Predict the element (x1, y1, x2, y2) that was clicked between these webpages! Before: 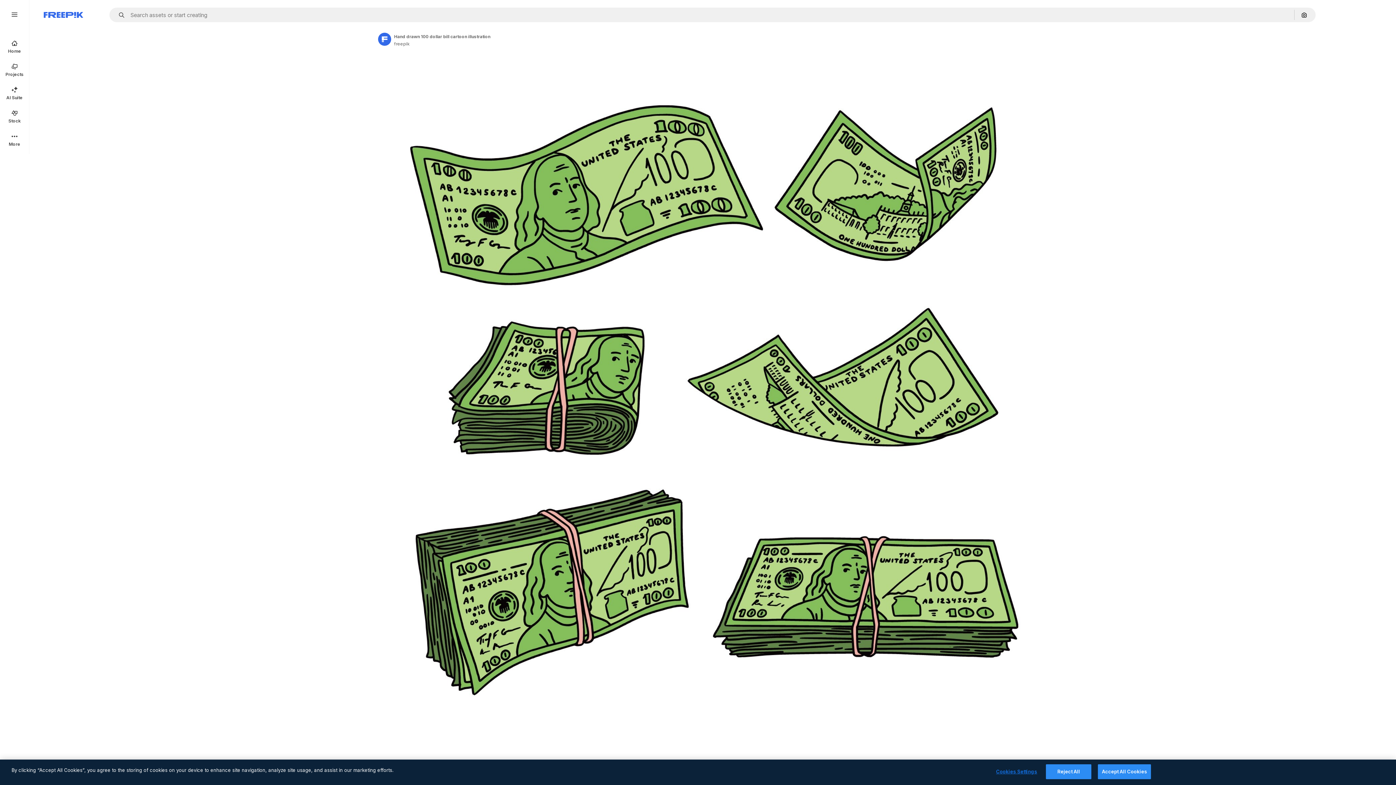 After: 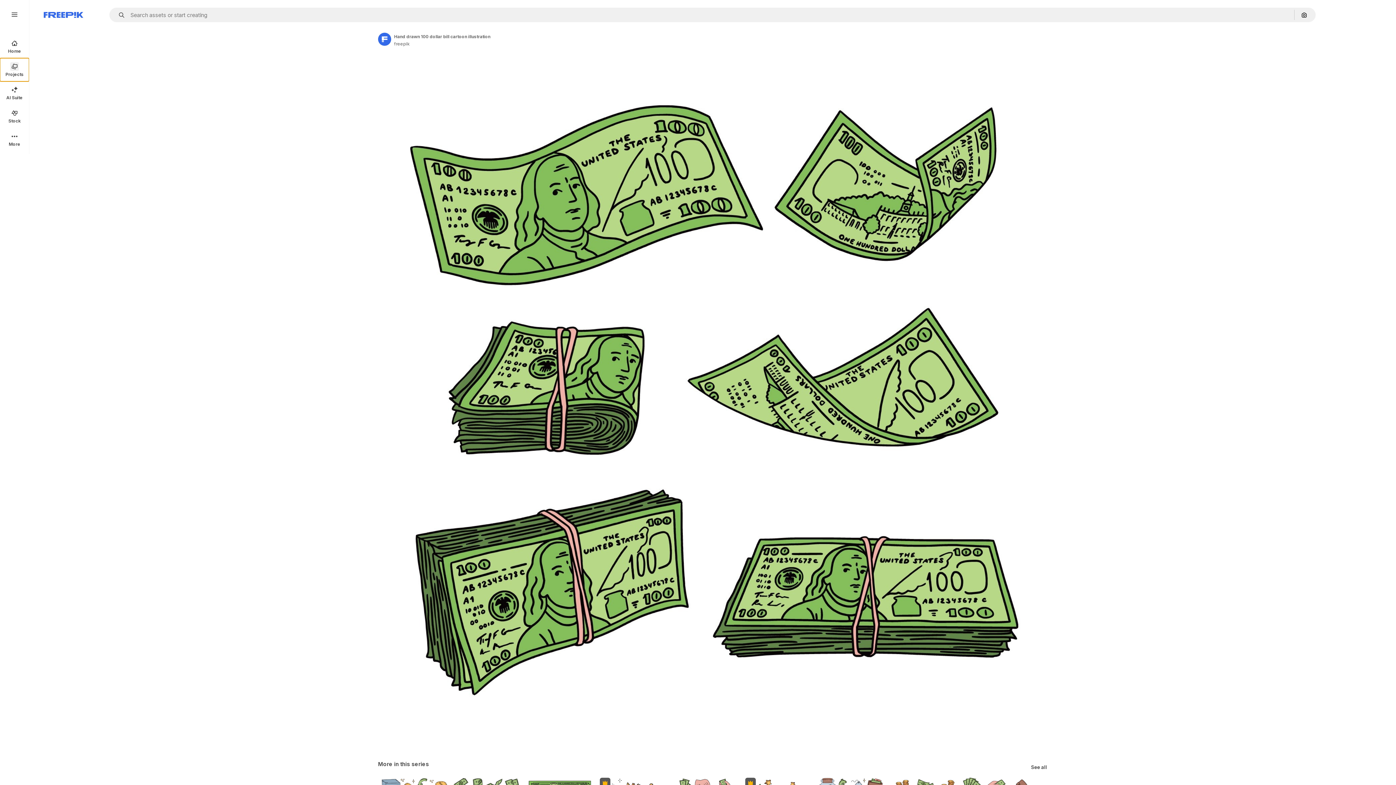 Action: label: Projects bbox: (0, 58, 29, 81)